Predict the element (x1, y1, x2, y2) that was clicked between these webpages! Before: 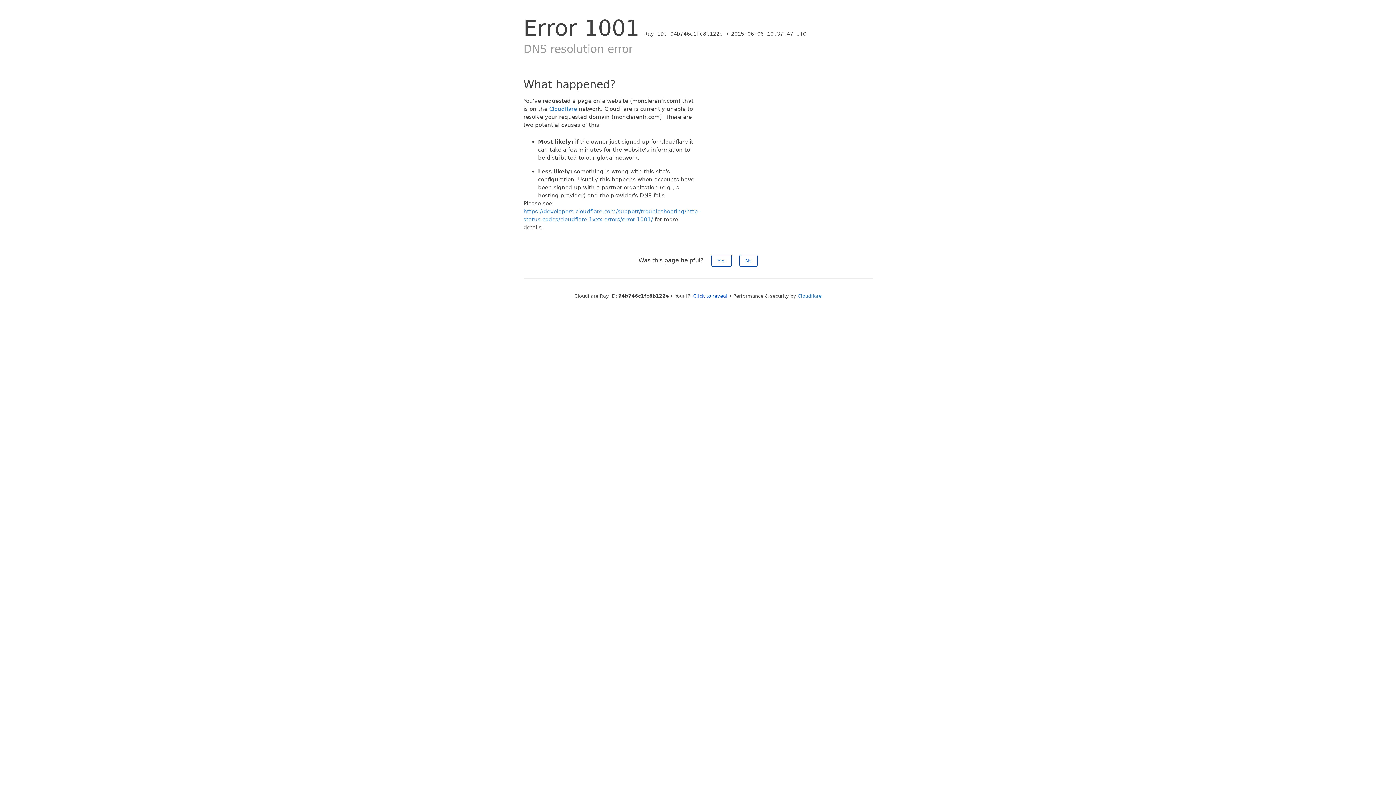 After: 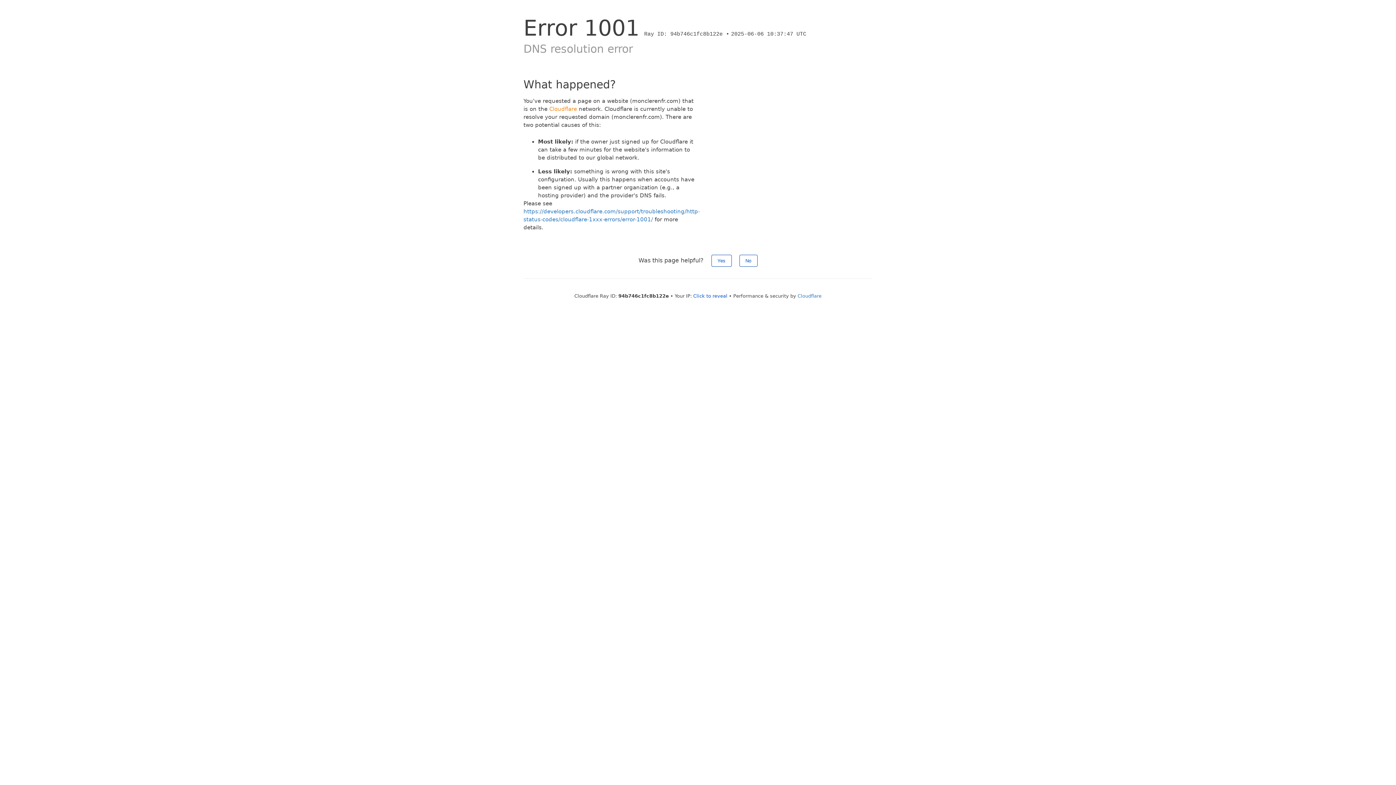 Action: label: Cloudflare bbox: (549, 105, 577, 112)